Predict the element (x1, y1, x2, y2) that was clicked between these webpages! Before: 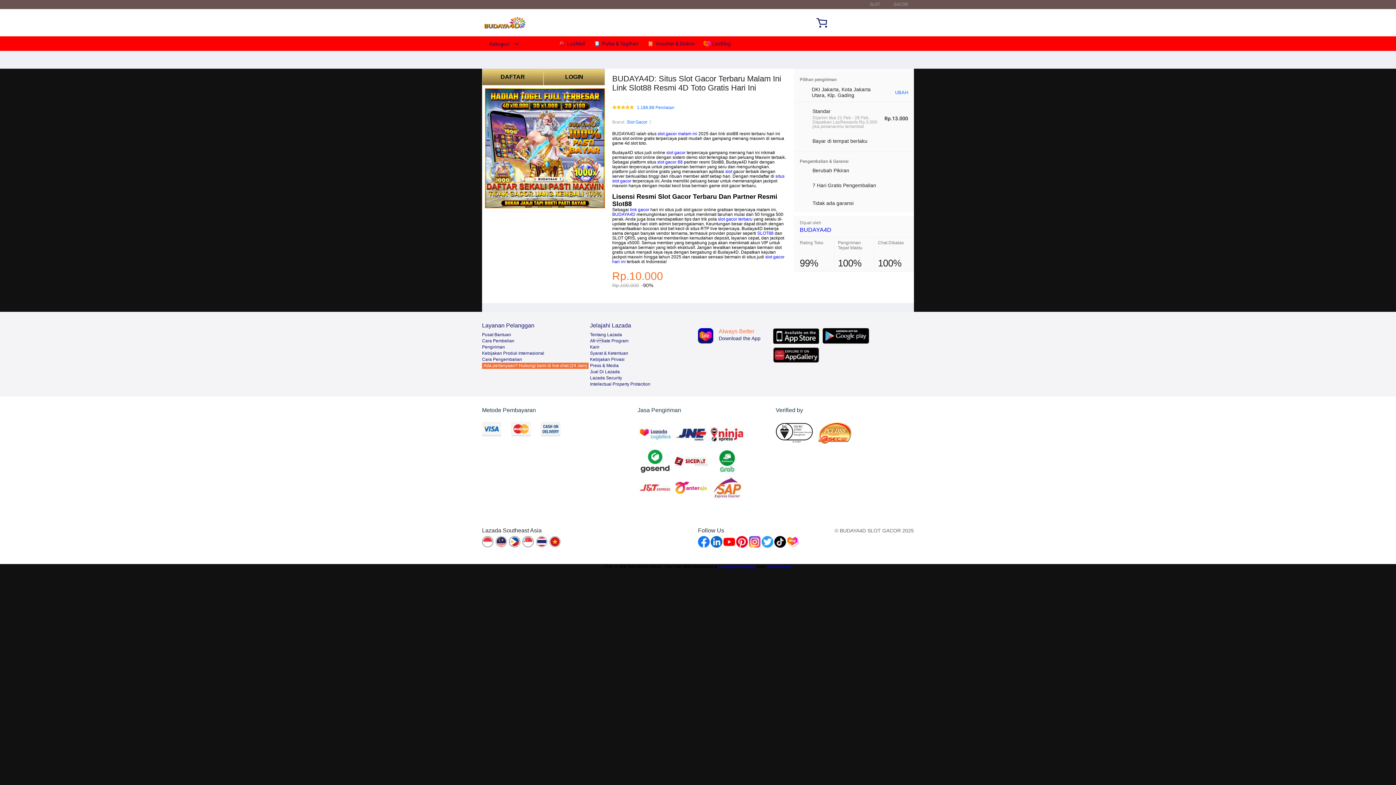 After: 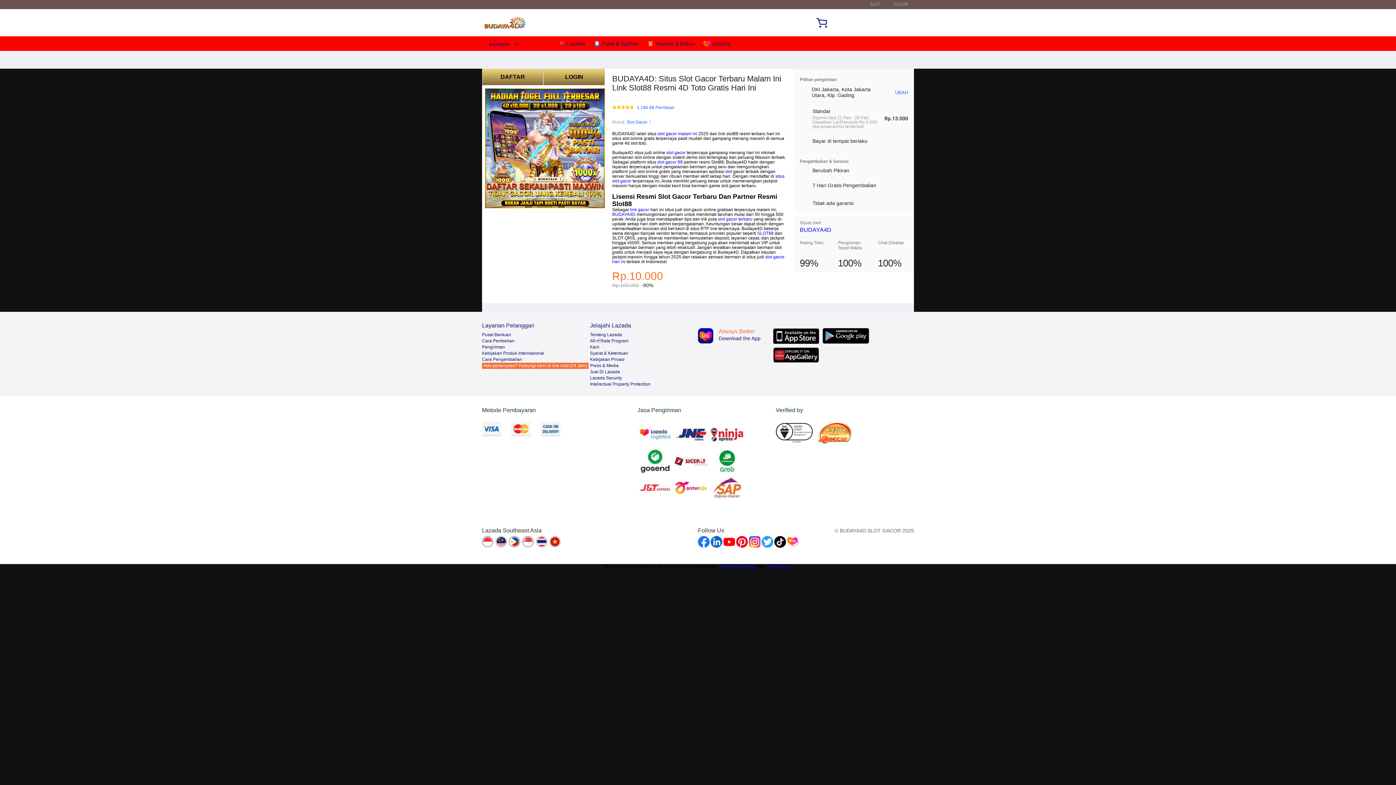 Action: bbox: (870, 1, 880, 6) label: SLOT